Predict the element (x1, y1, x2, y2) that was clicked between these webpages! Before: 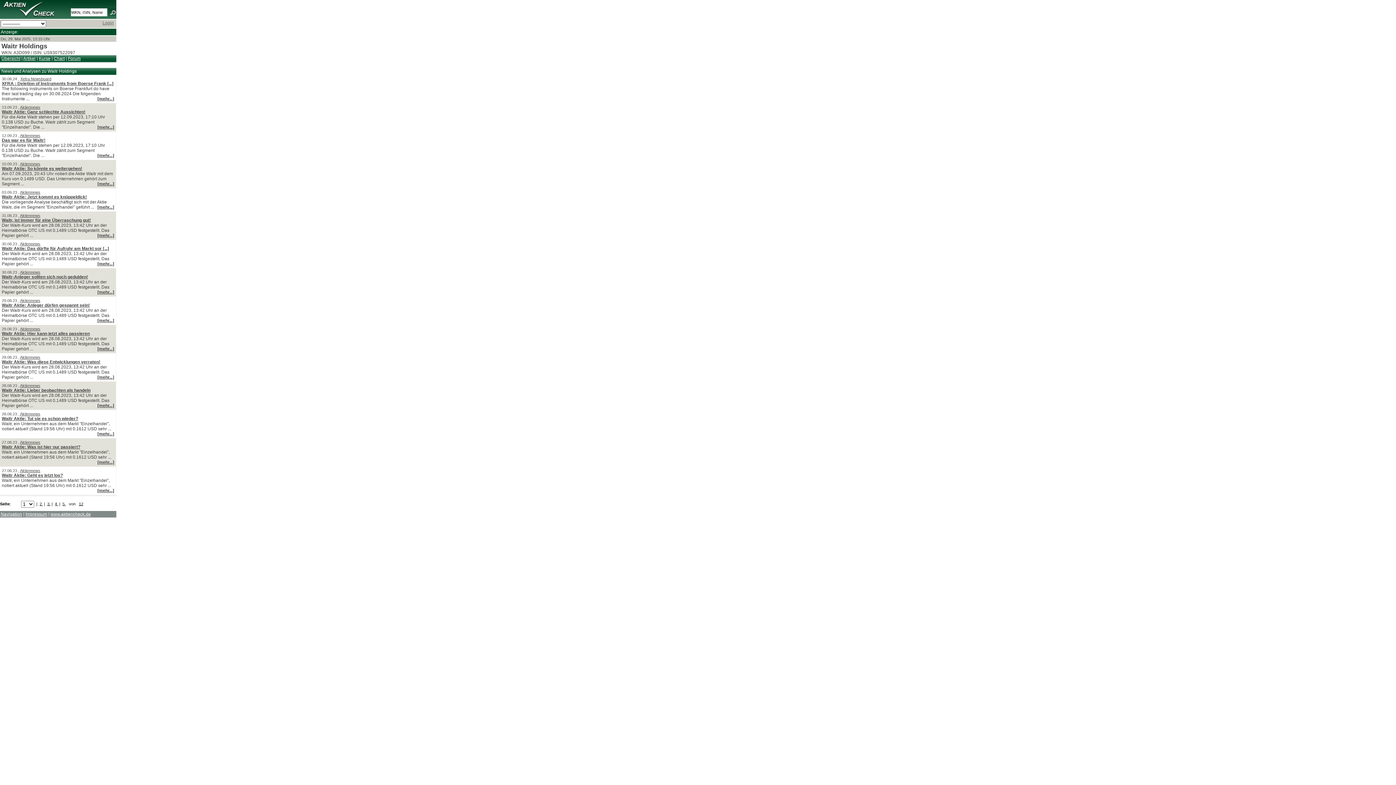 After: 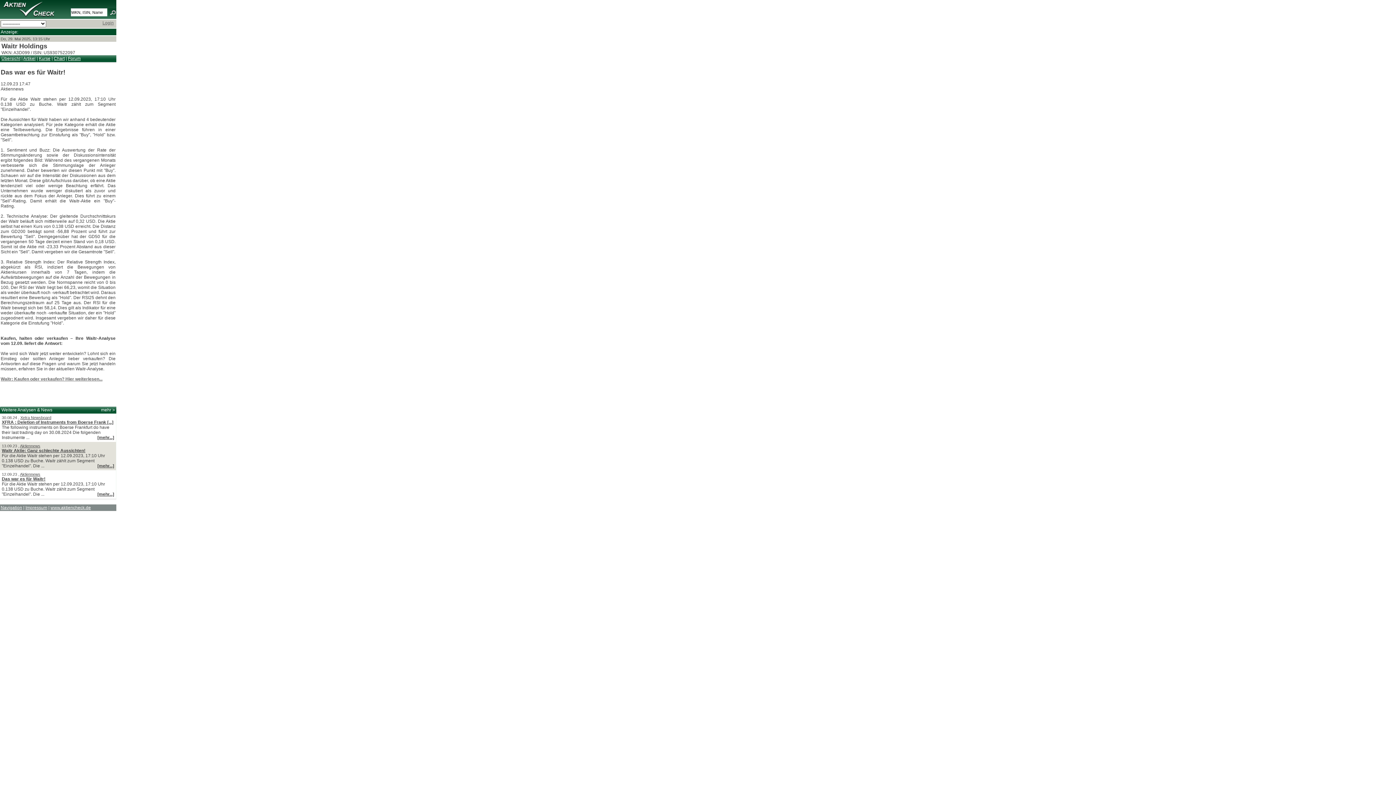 Action: bbox: (1, 137, 45, 142) label: Das war es für Waitr!